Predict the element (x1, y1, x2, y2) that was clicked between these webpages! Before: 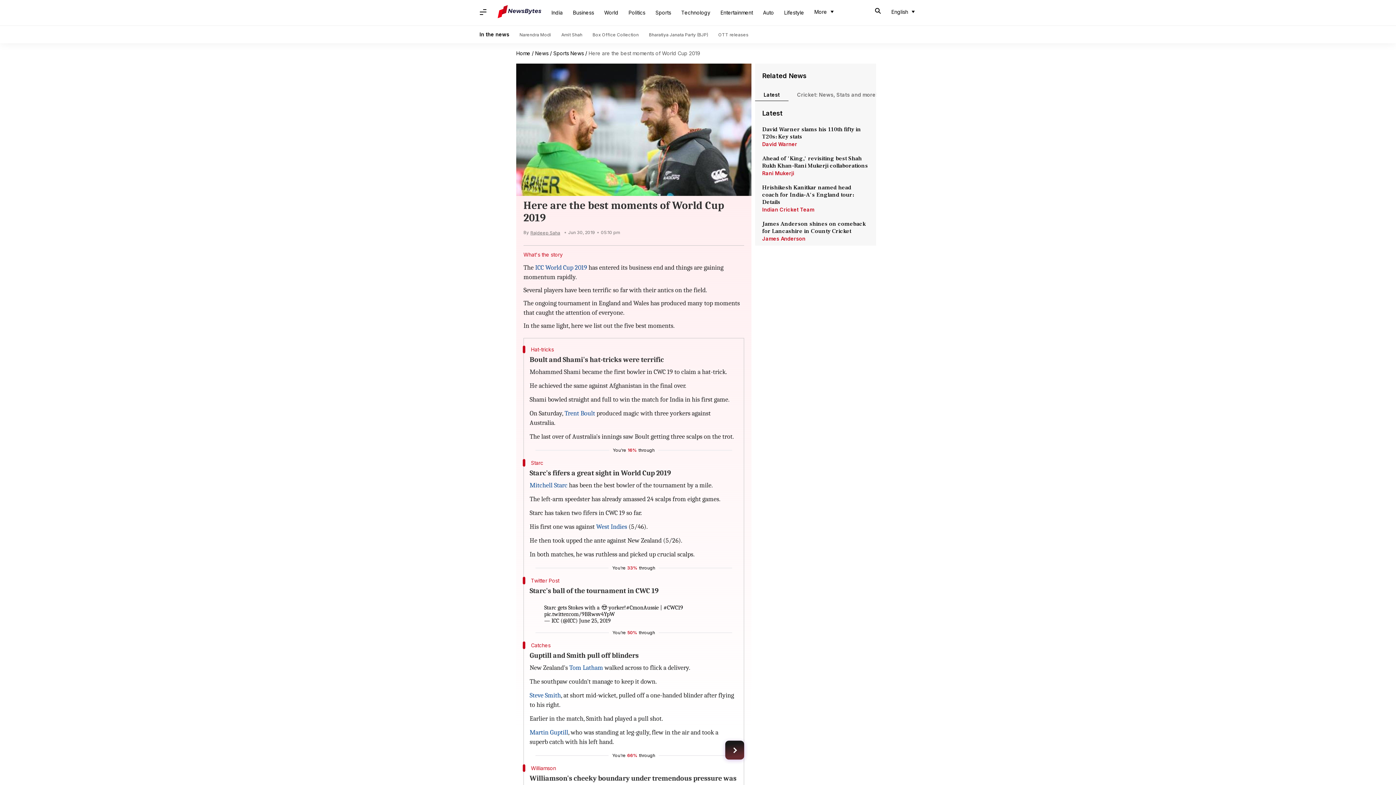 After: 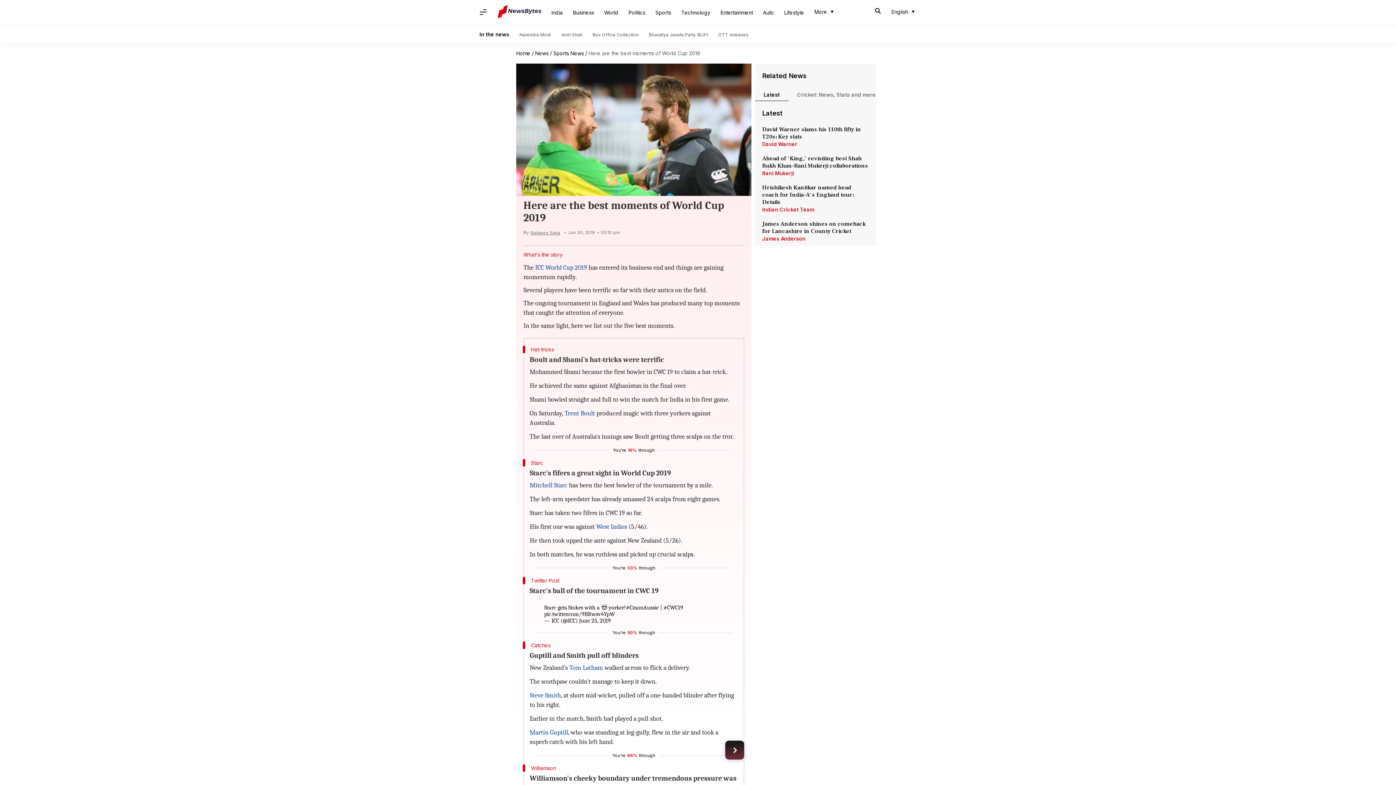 Action: bbox: (529, 227, 560, 237) label: Rajdeep Saha